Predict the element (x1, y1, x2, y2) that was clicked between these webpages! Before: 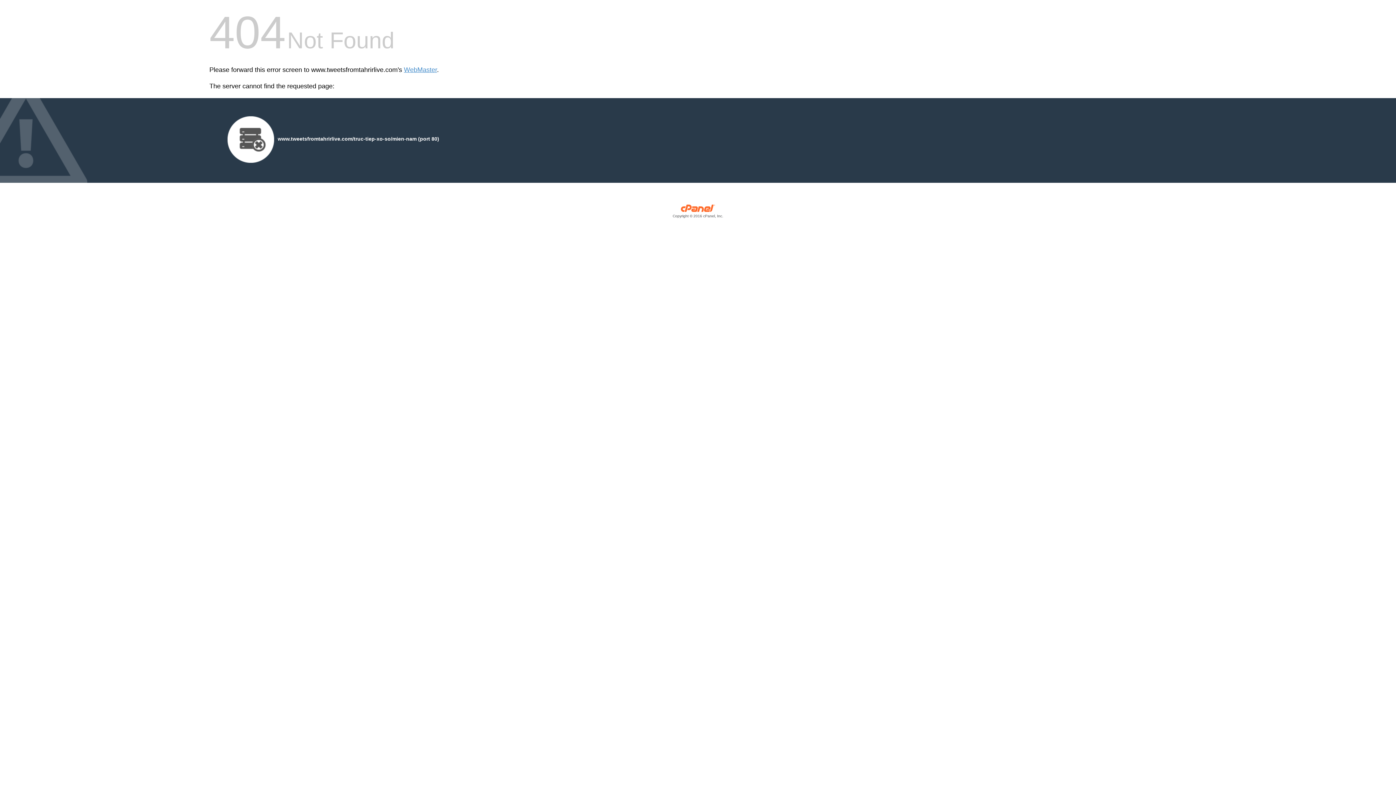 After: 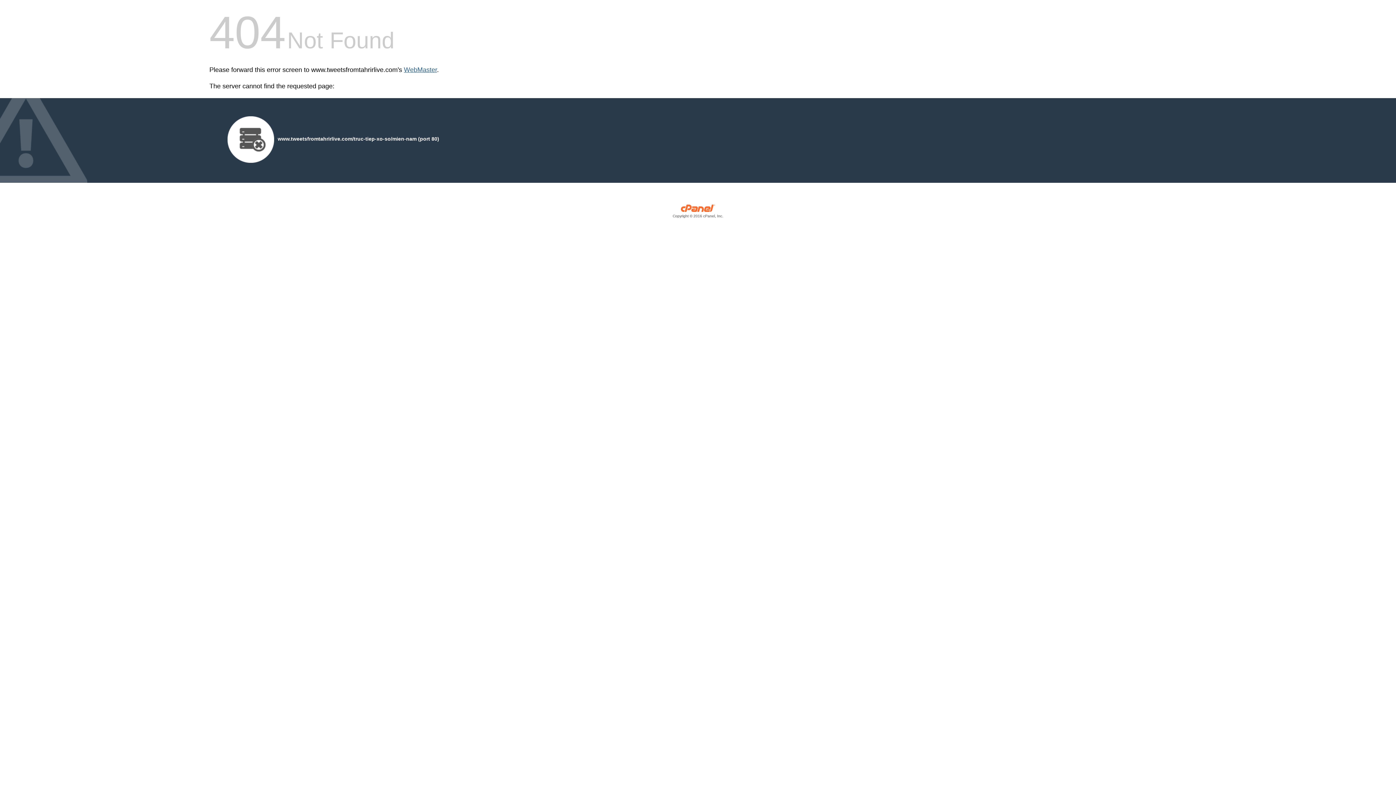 Action: bbox: (404, 66, 437, 73) label: WebMaster